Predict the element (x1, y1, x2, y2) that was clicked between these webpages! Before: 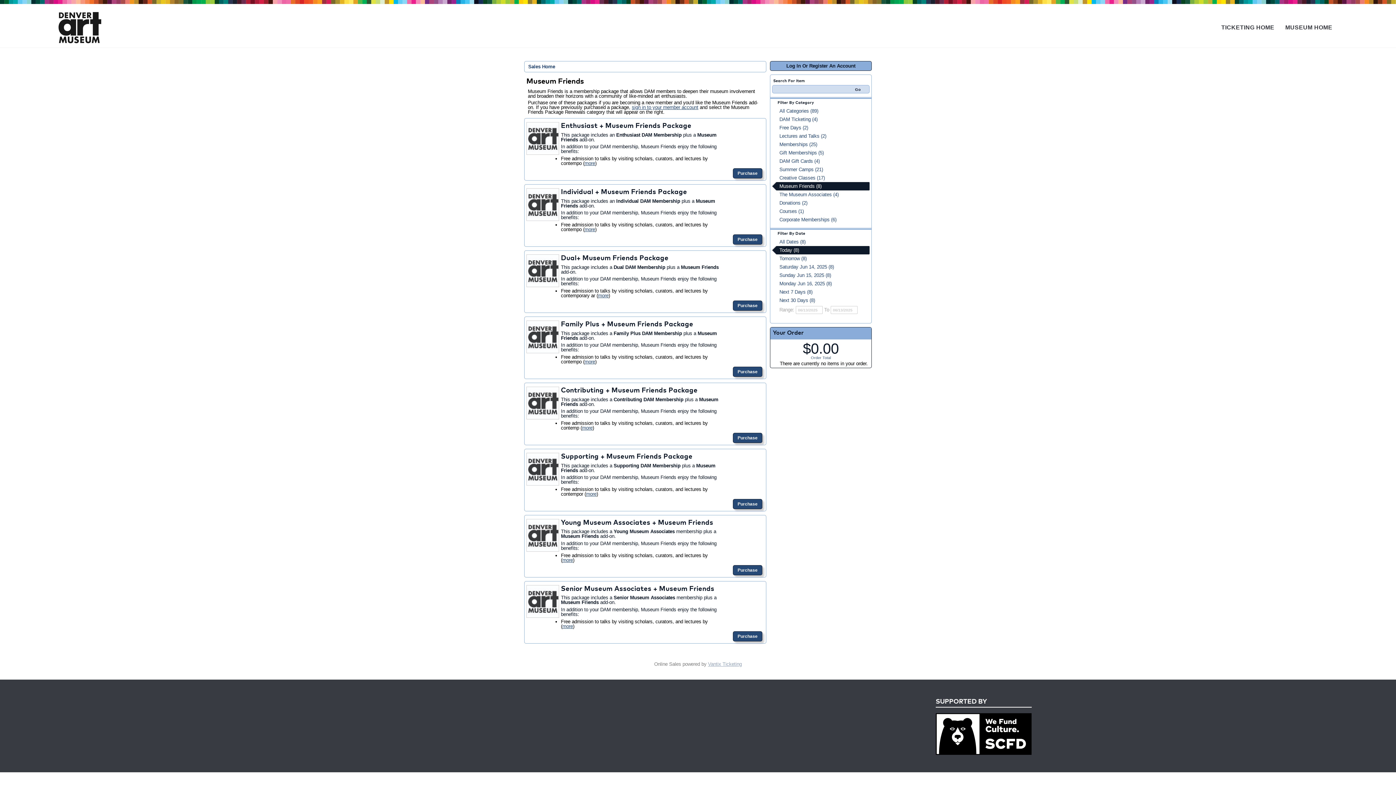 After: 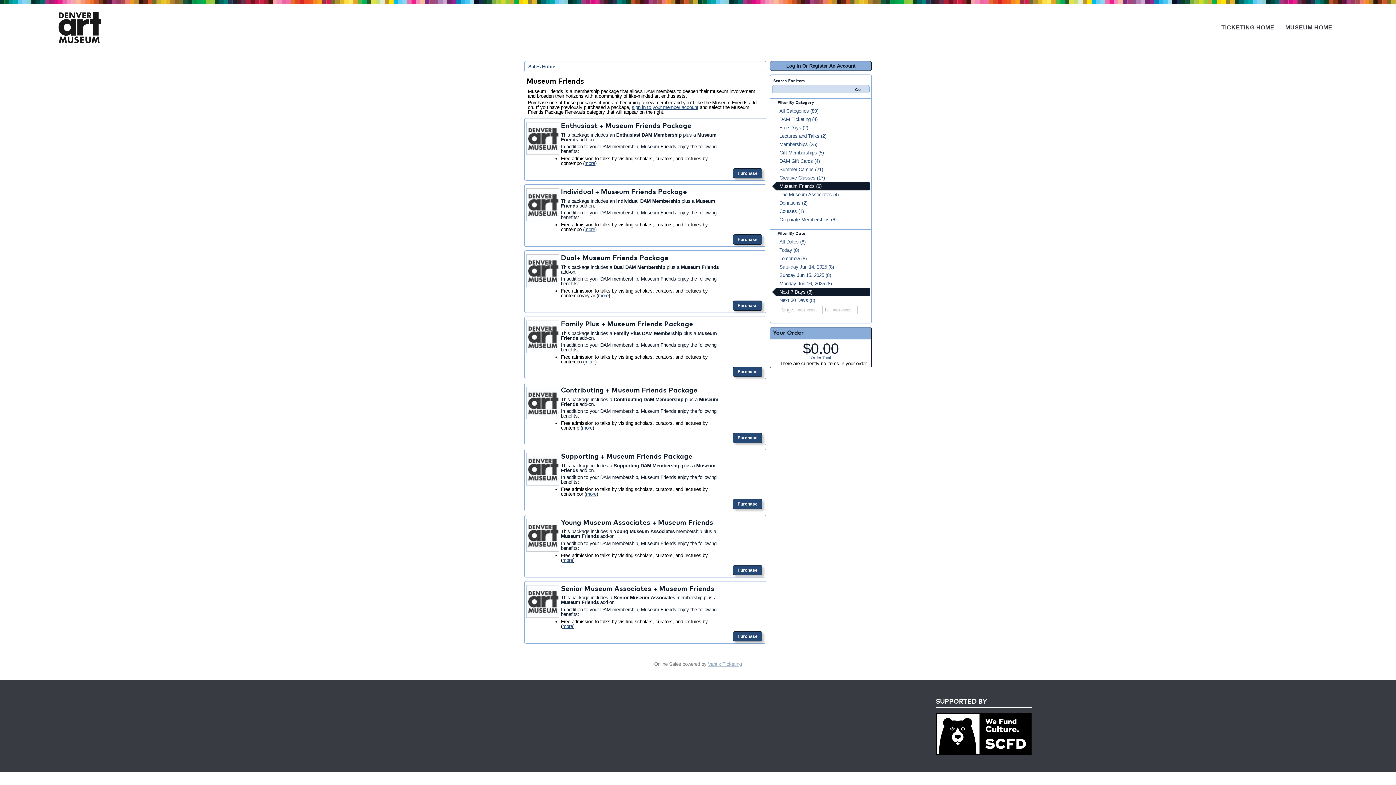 Action: label: Next 7 Days (8) bbox: (772, 288, 869, 296)